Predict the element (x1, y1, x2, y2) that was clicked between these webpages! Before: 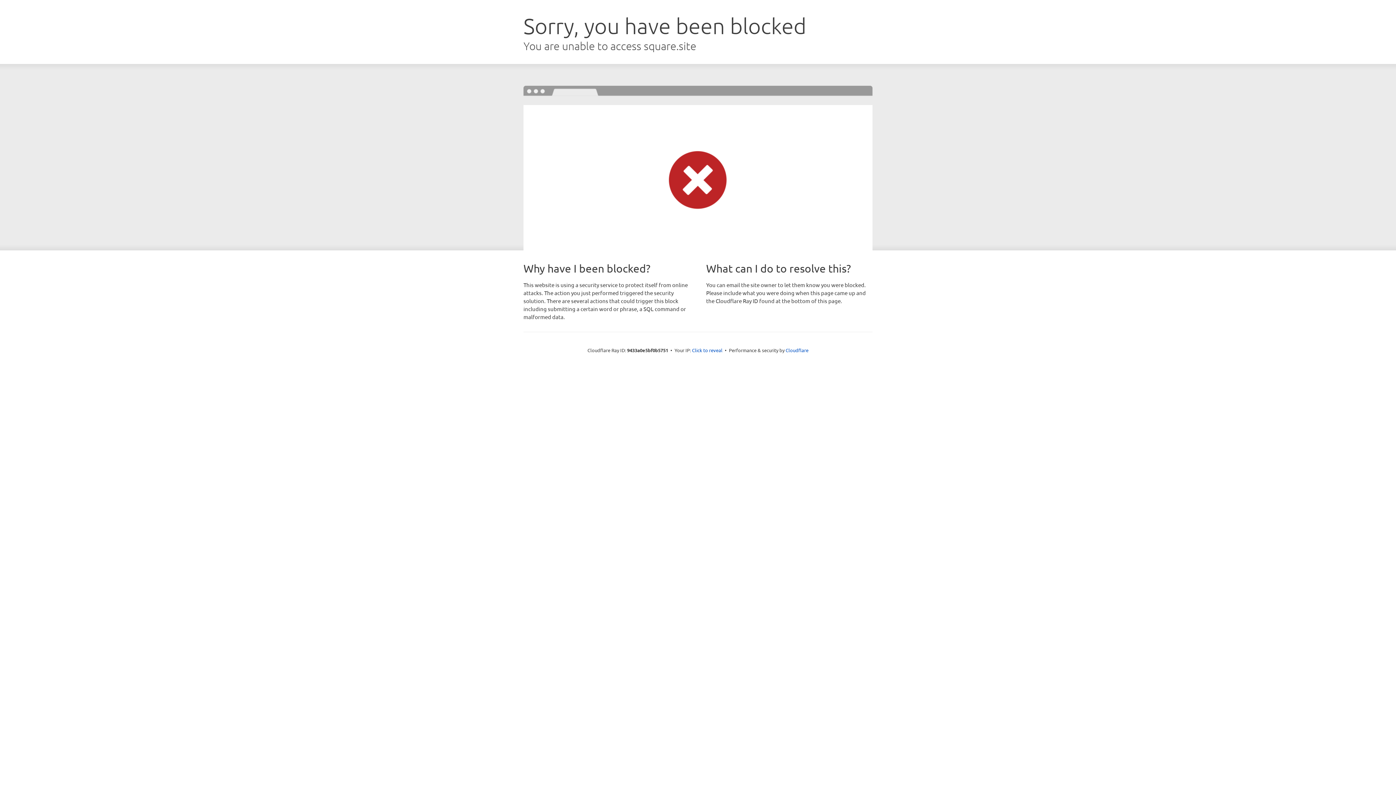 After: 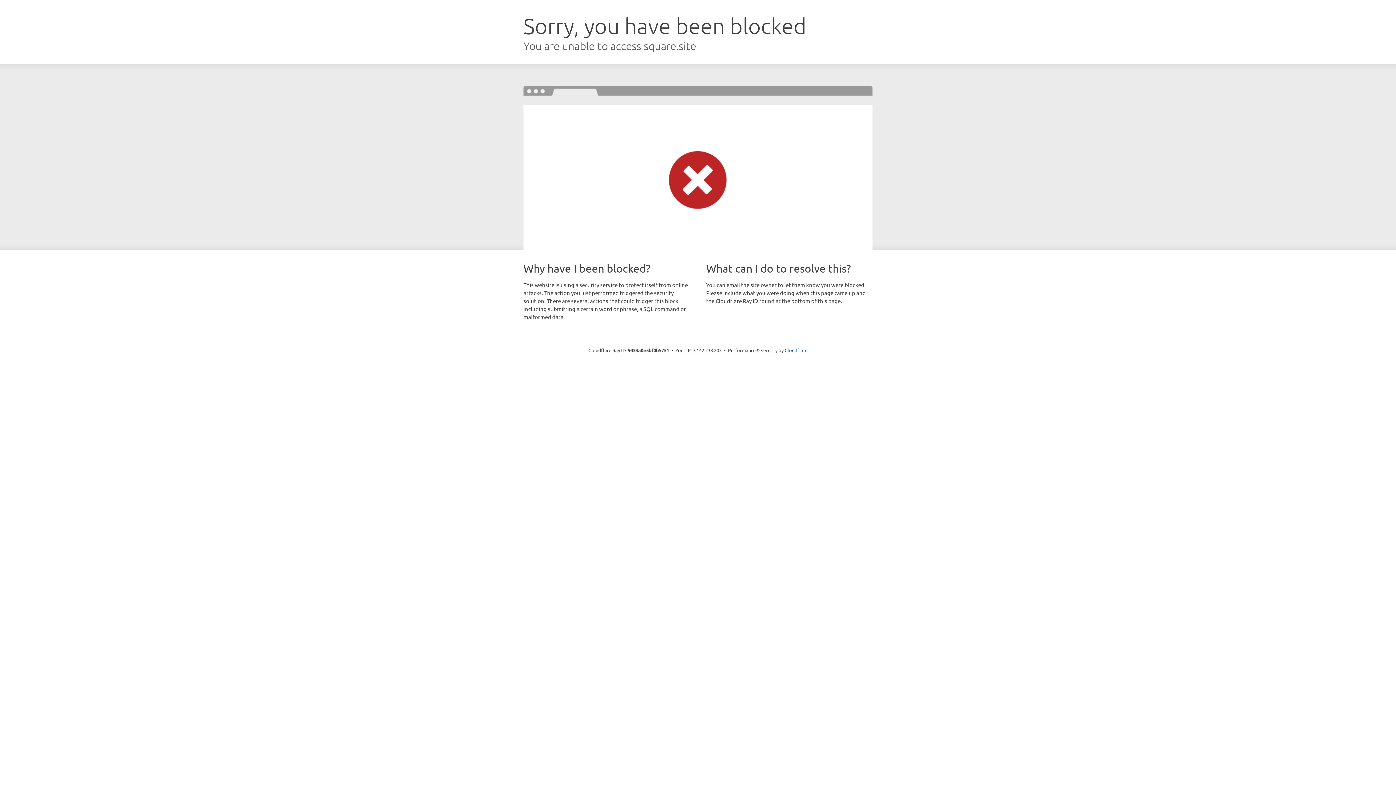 Action: bbox: (692, 346, 722, 353) label: Click to reveal